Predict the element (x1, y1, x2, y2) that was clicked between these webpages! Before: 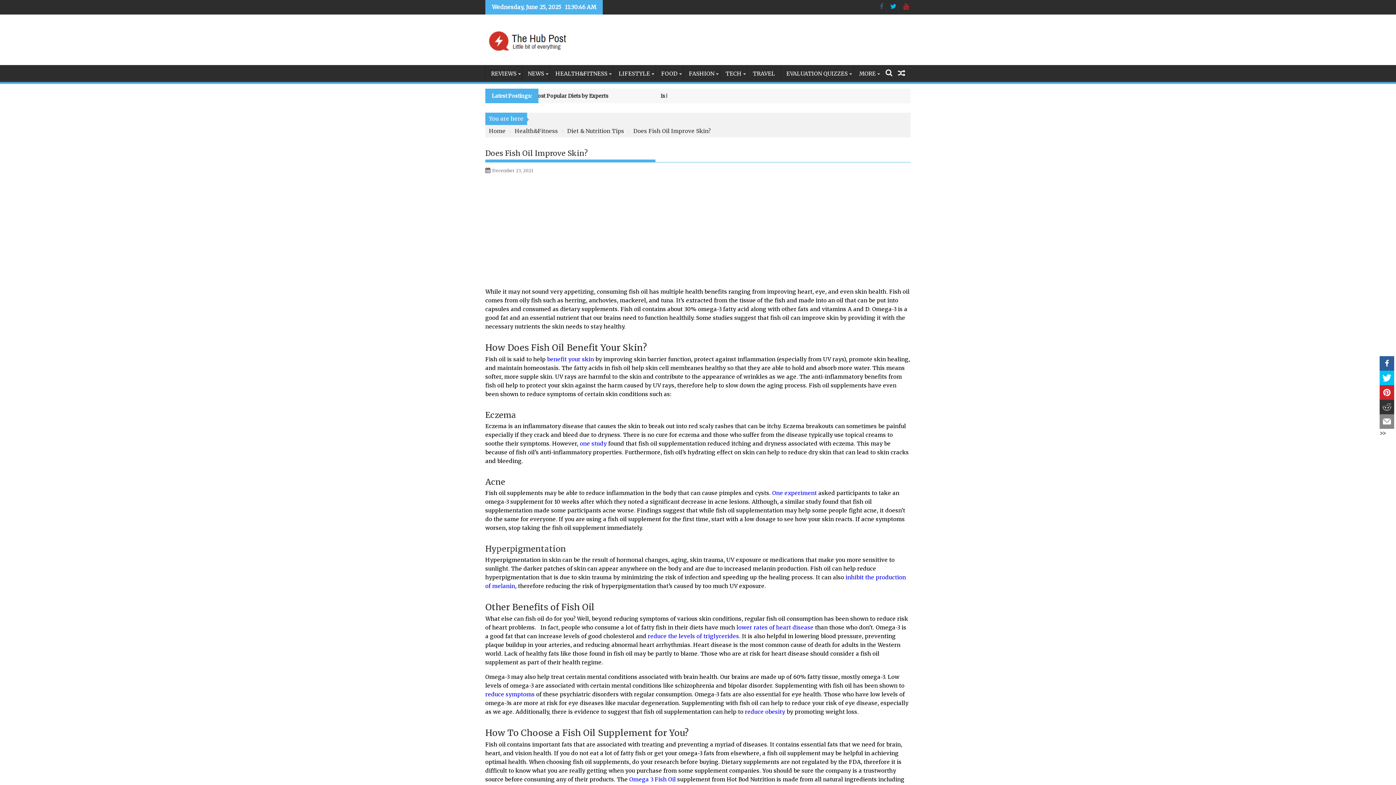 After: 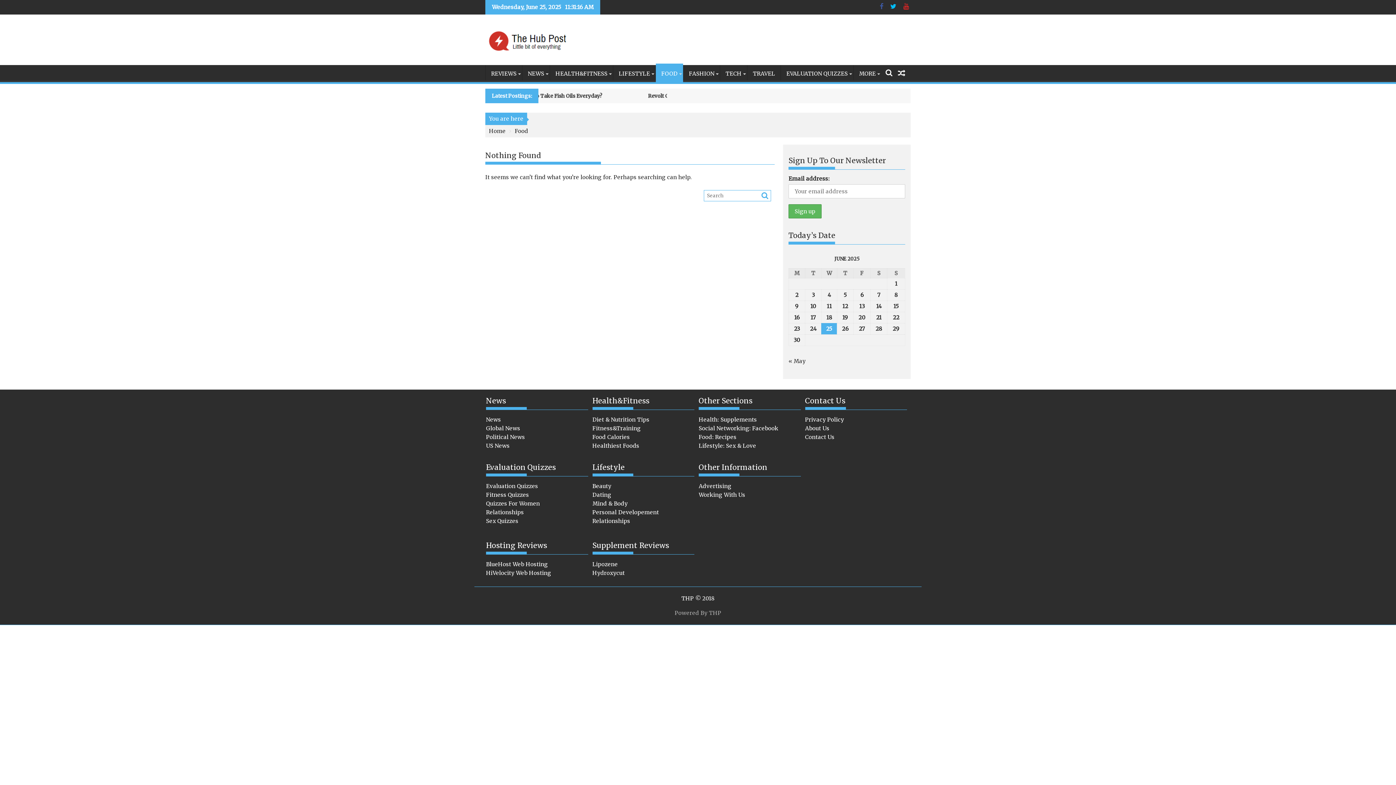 Action: label: FOOD bbox: (656, 65, 683, 82)